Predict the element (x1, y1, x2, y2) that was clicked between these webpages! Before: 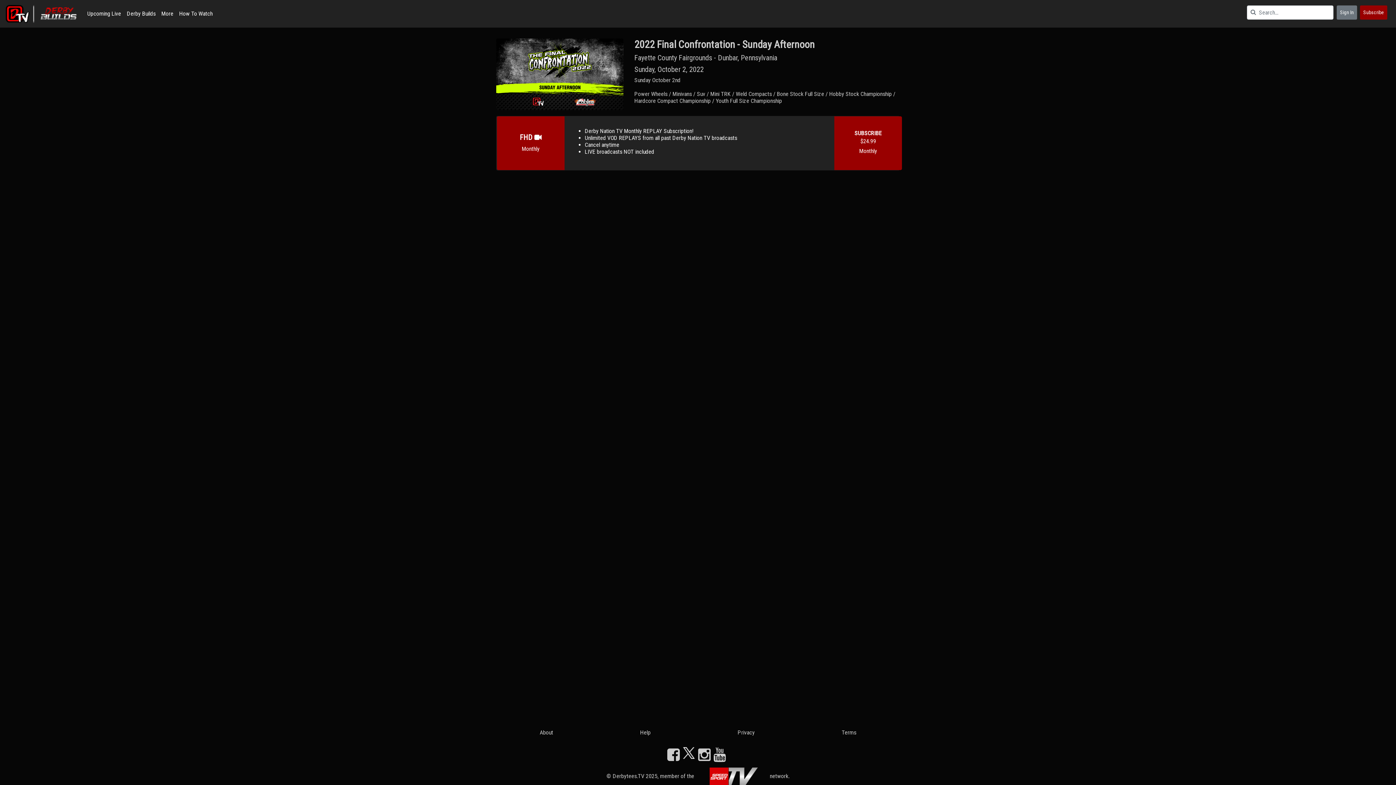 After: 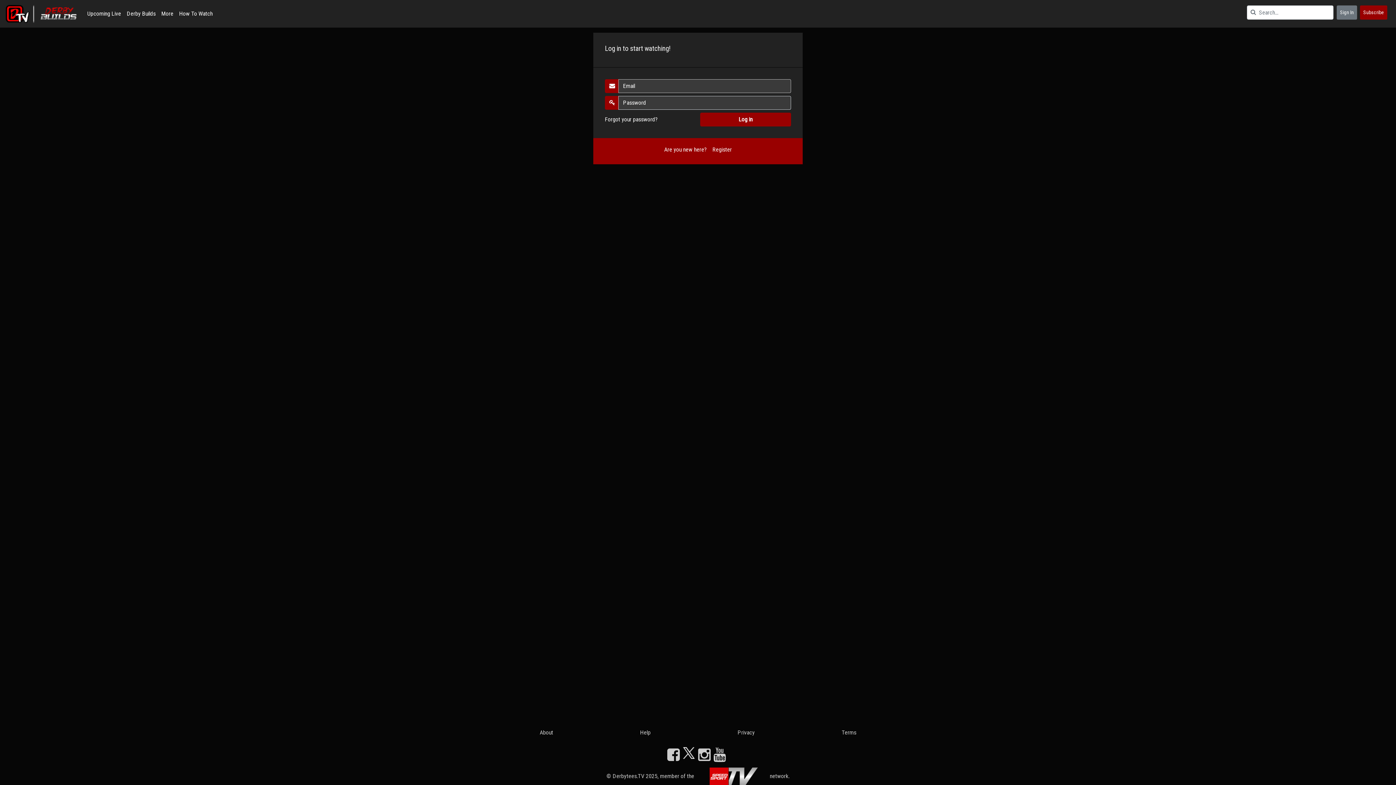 Action: label: Sign In bbox: (1337, 5, 1357, 19)